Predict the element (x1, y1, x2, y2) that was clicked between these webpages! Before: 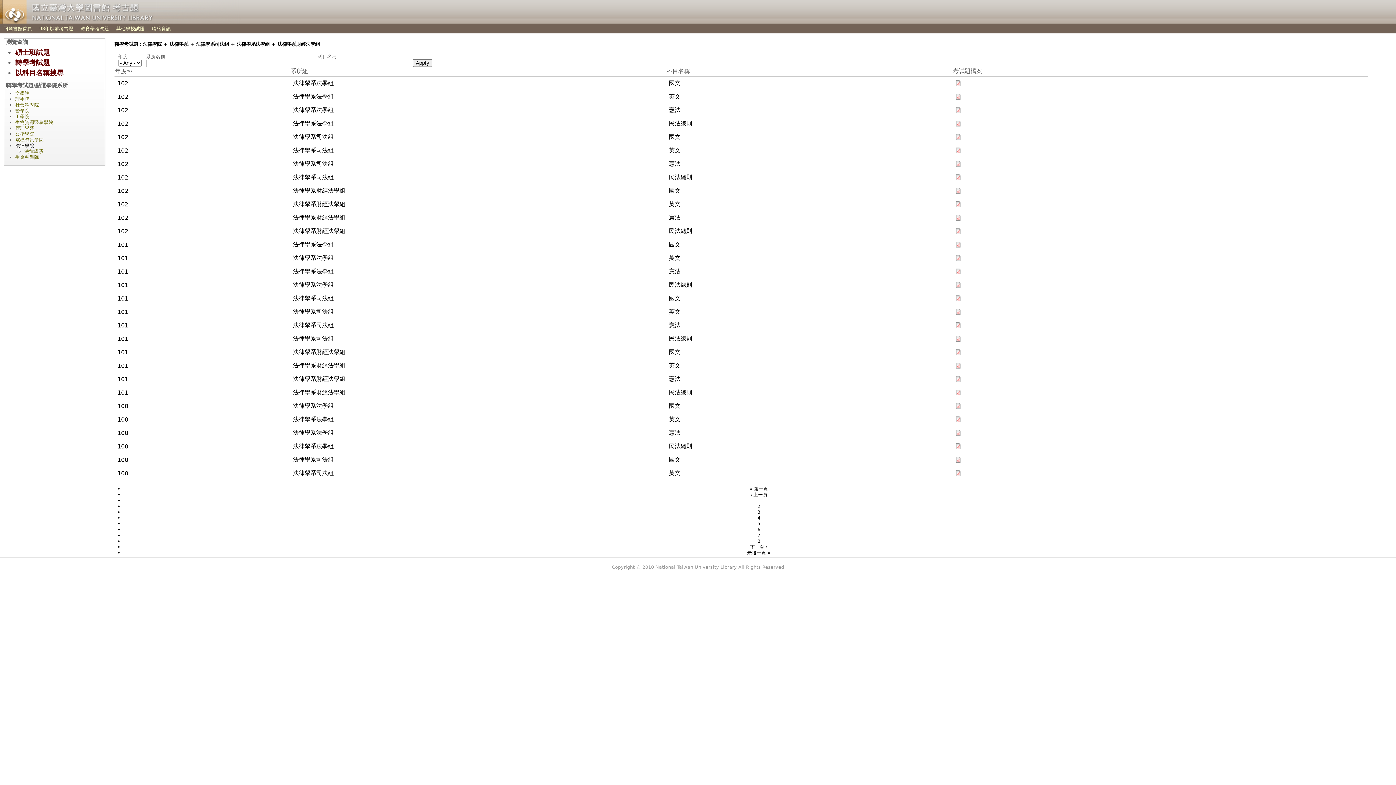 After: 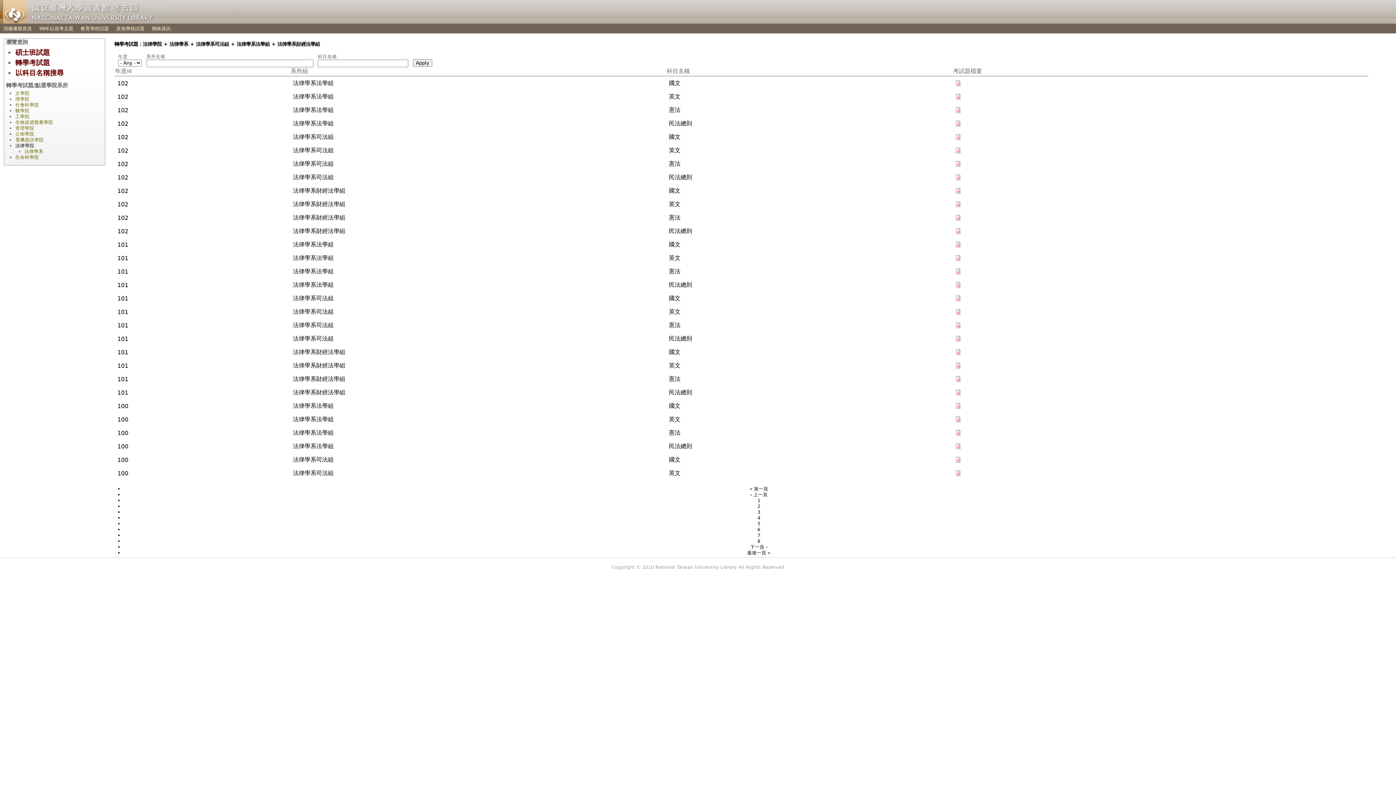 Action: bbox: (955, 175, 962, 181)